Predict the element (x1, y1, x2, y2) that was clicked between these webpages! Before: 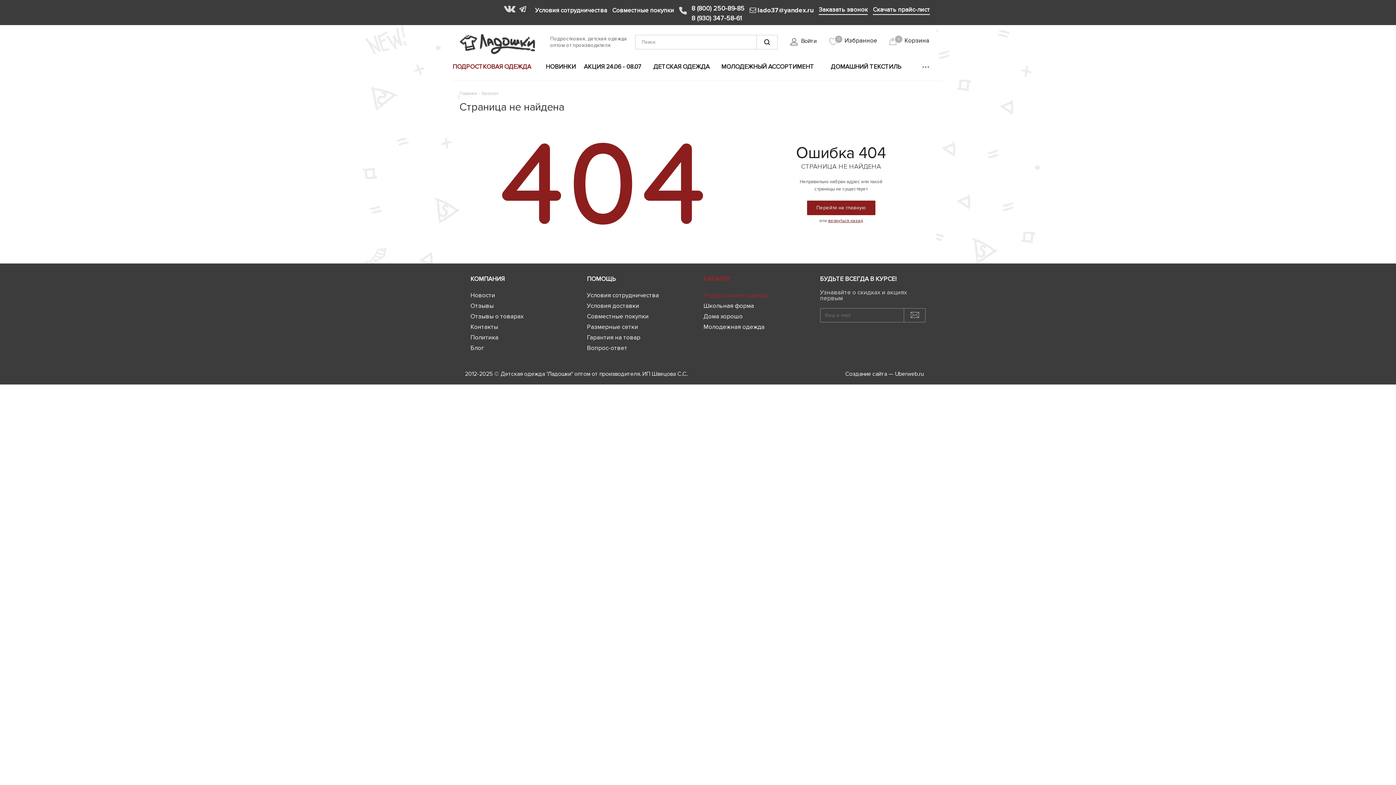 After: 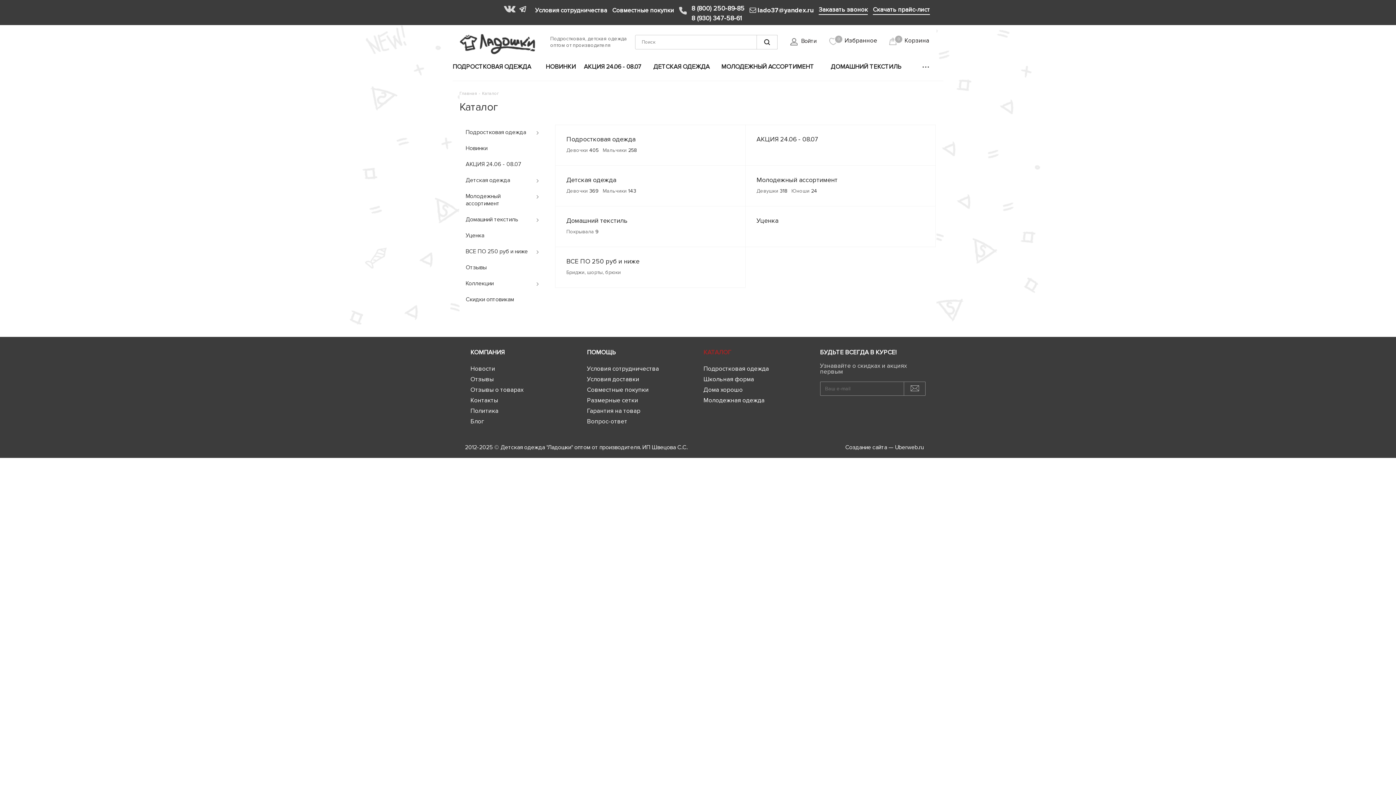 Action: bbox: (482, 90, 498, 96) label: Каталог